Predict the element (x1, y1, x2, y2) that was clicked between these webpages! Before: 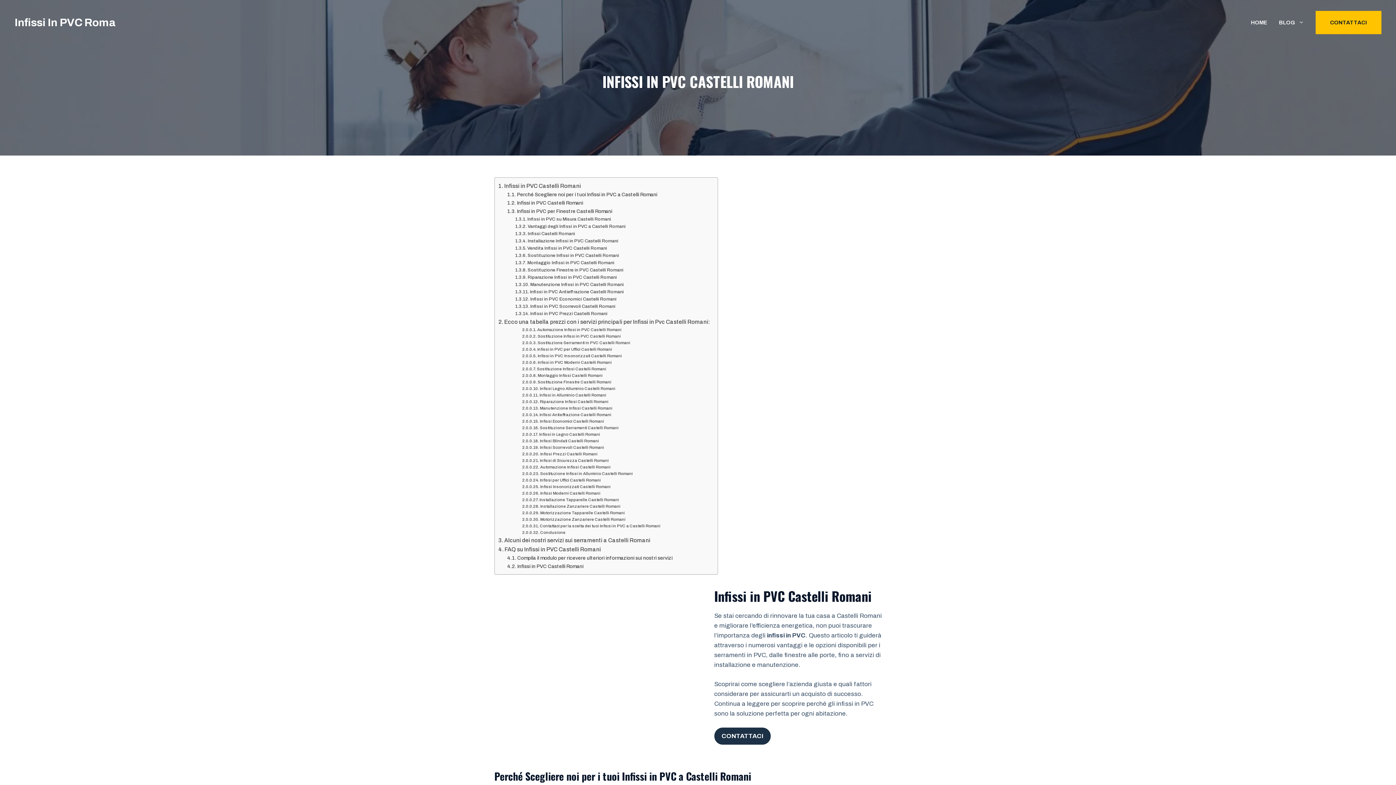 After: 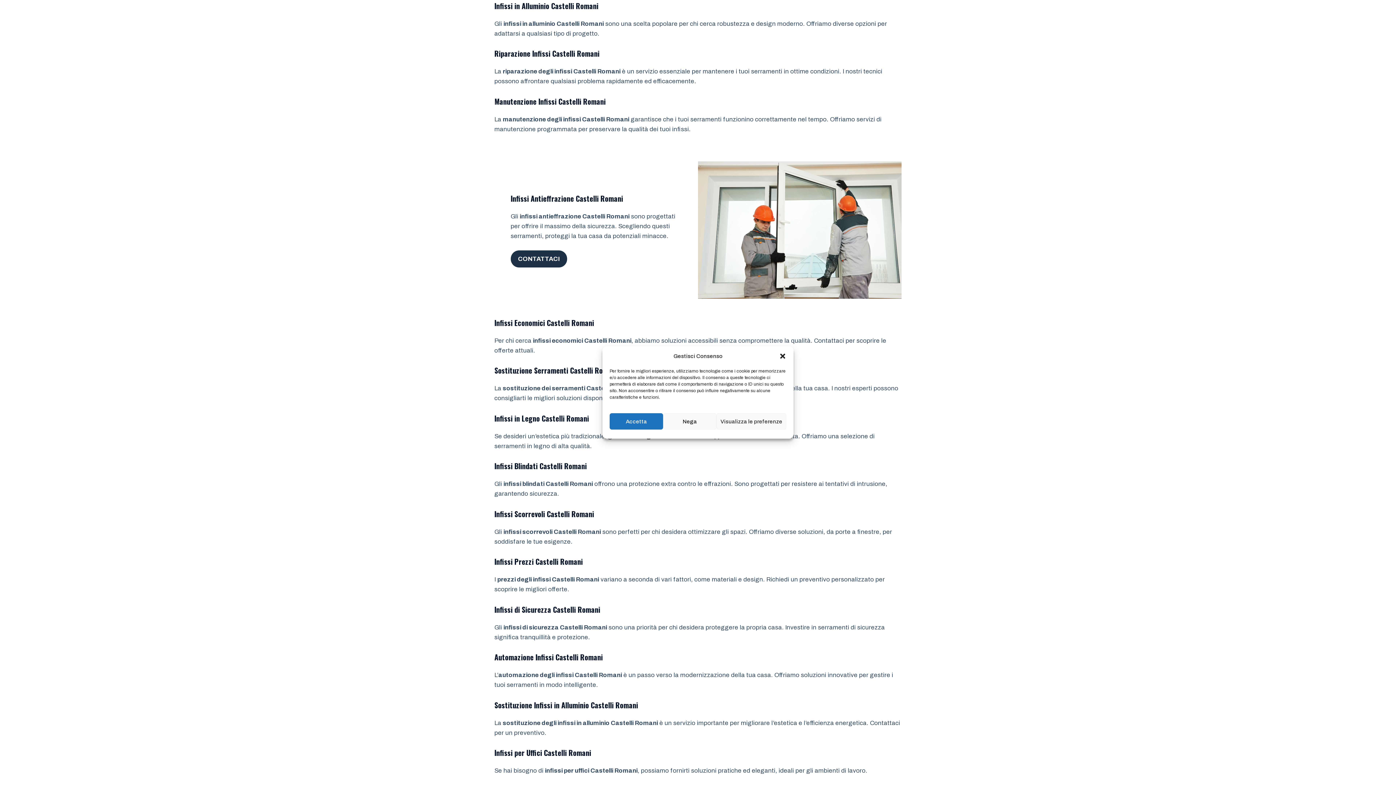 Action: bbox: (522, 392, 606, 398) label: Infissi in Alluminio Castelli Romani